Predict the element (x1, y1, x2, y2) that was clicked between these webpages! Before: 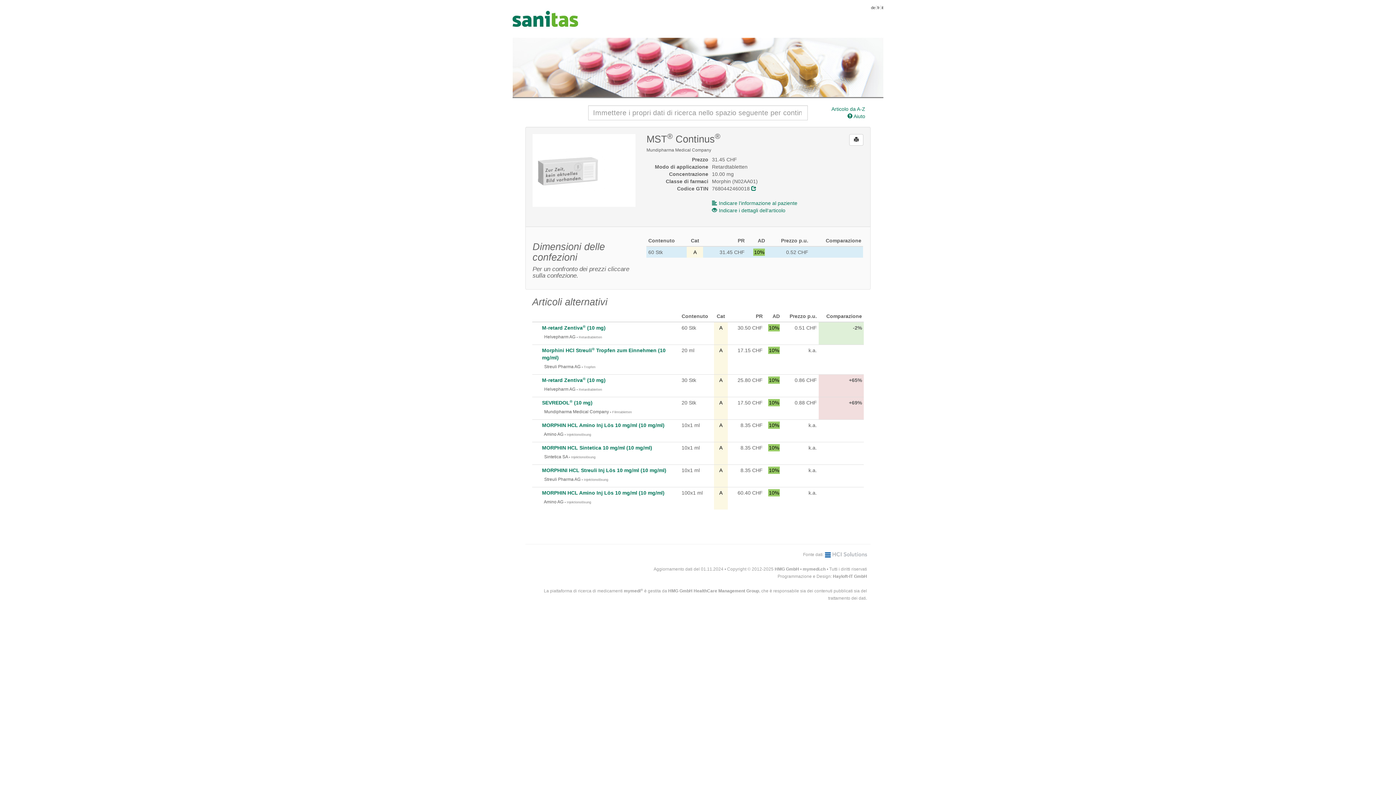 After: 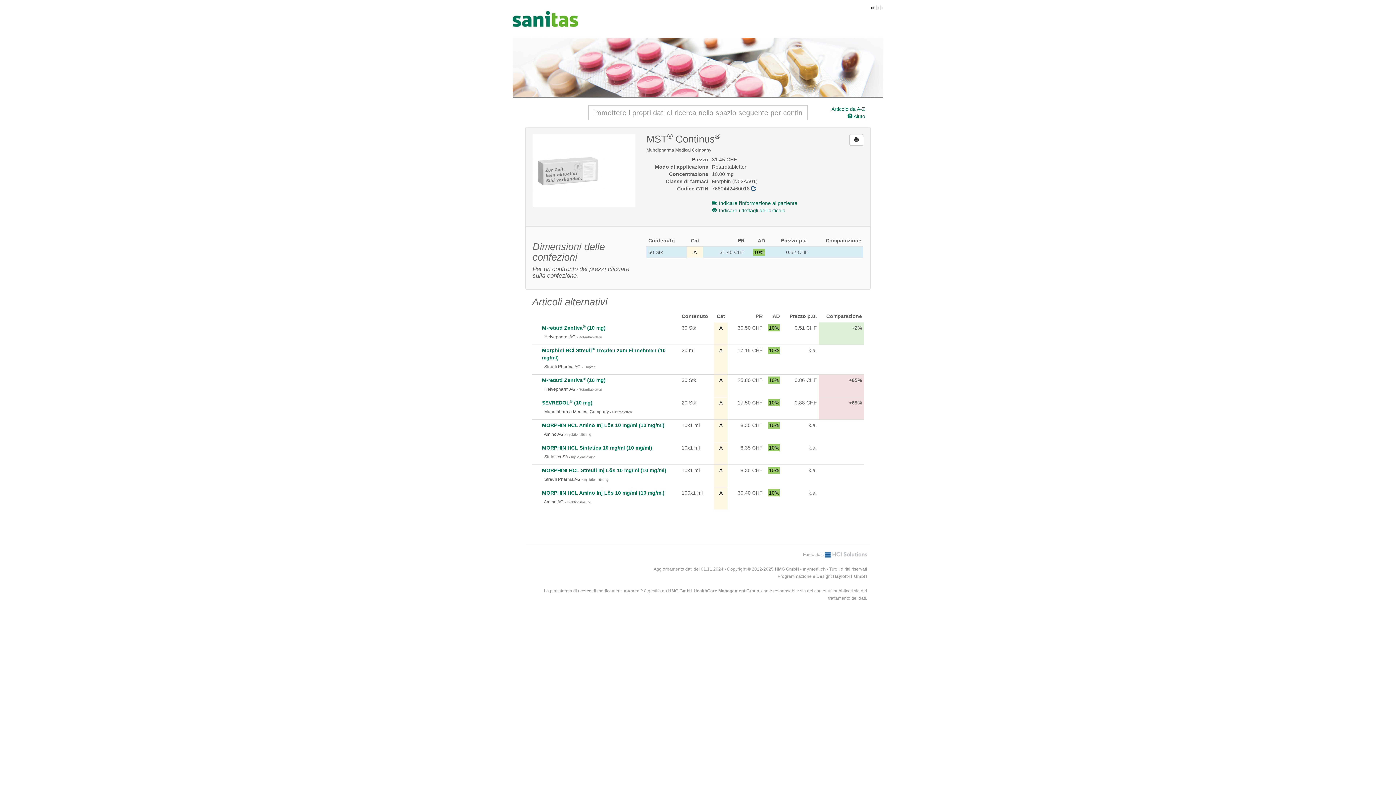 Action: bbox: (751, 185, 756, 191)